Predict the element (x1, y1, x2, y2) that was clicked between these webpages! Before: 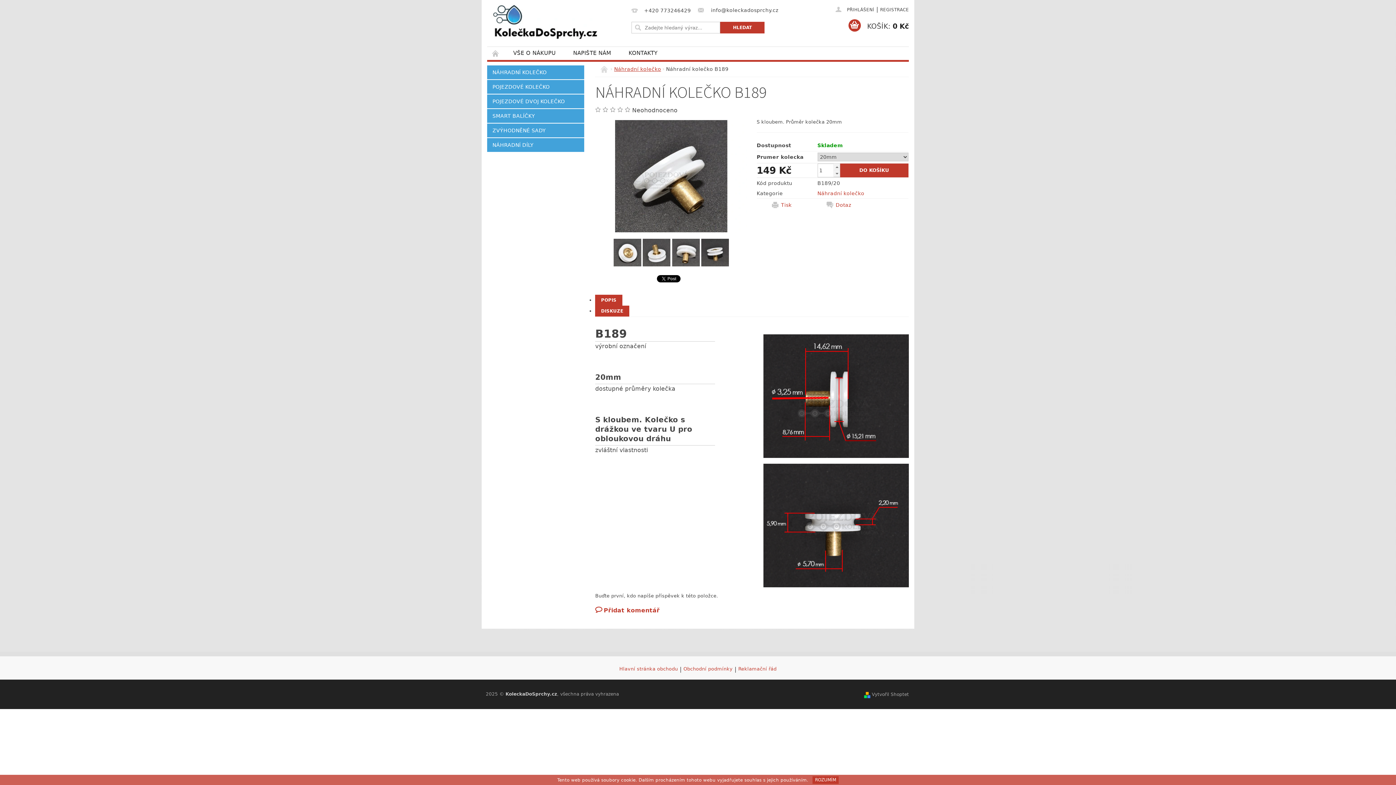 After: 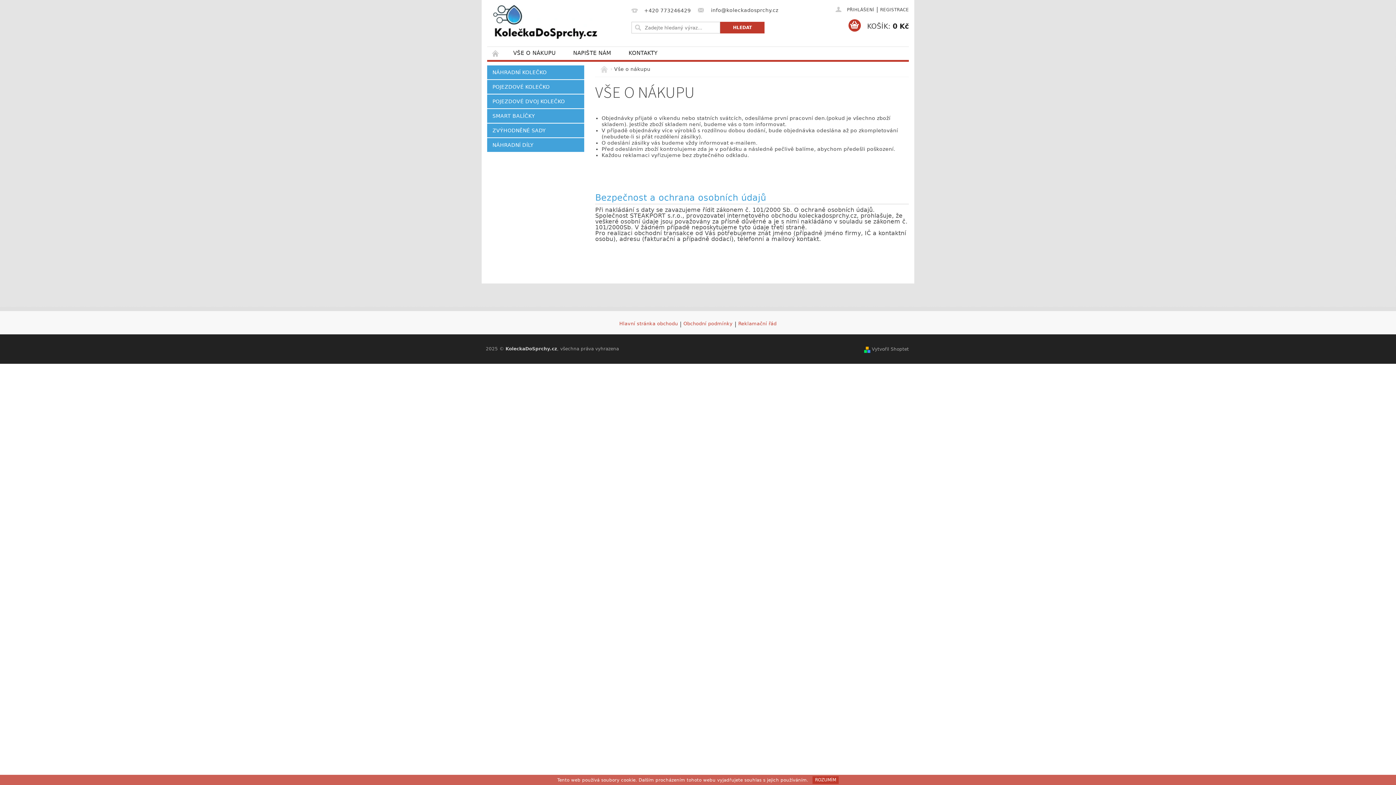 Action: label: VŠE O NÁKUPU bbox: (504, 46, 564, 59)